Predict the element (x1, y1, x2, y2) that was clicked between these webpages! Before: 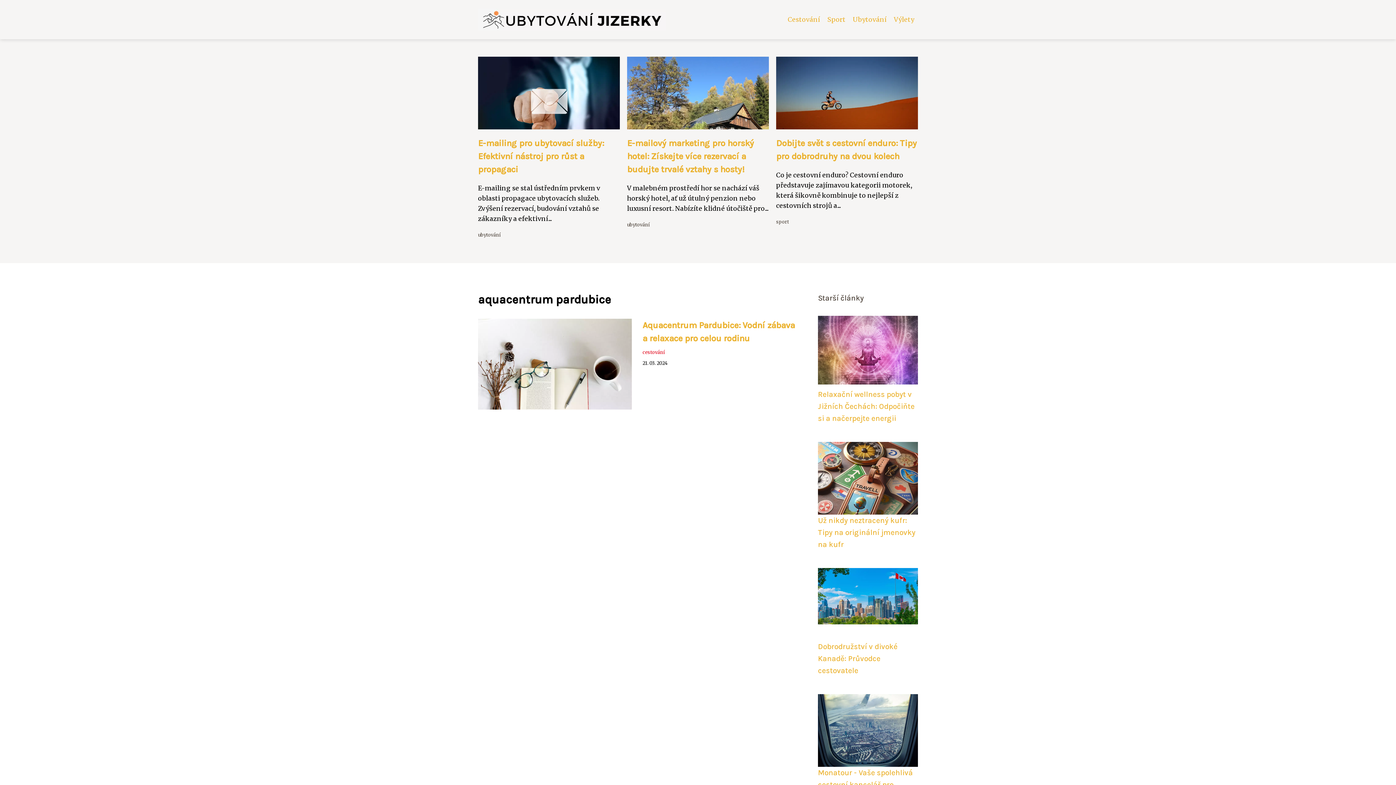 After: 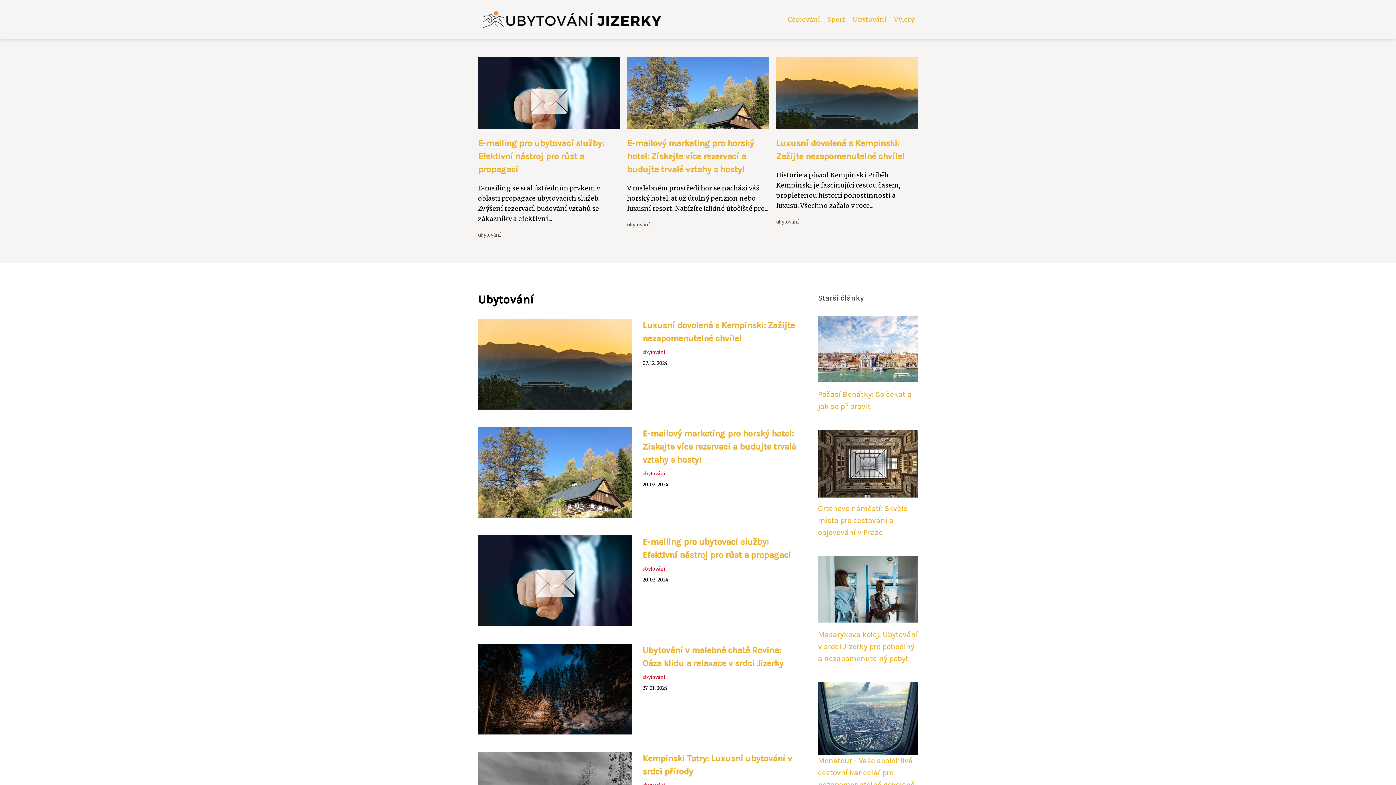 Action: label: ubytování bbox: (478, 232, 500, 237)